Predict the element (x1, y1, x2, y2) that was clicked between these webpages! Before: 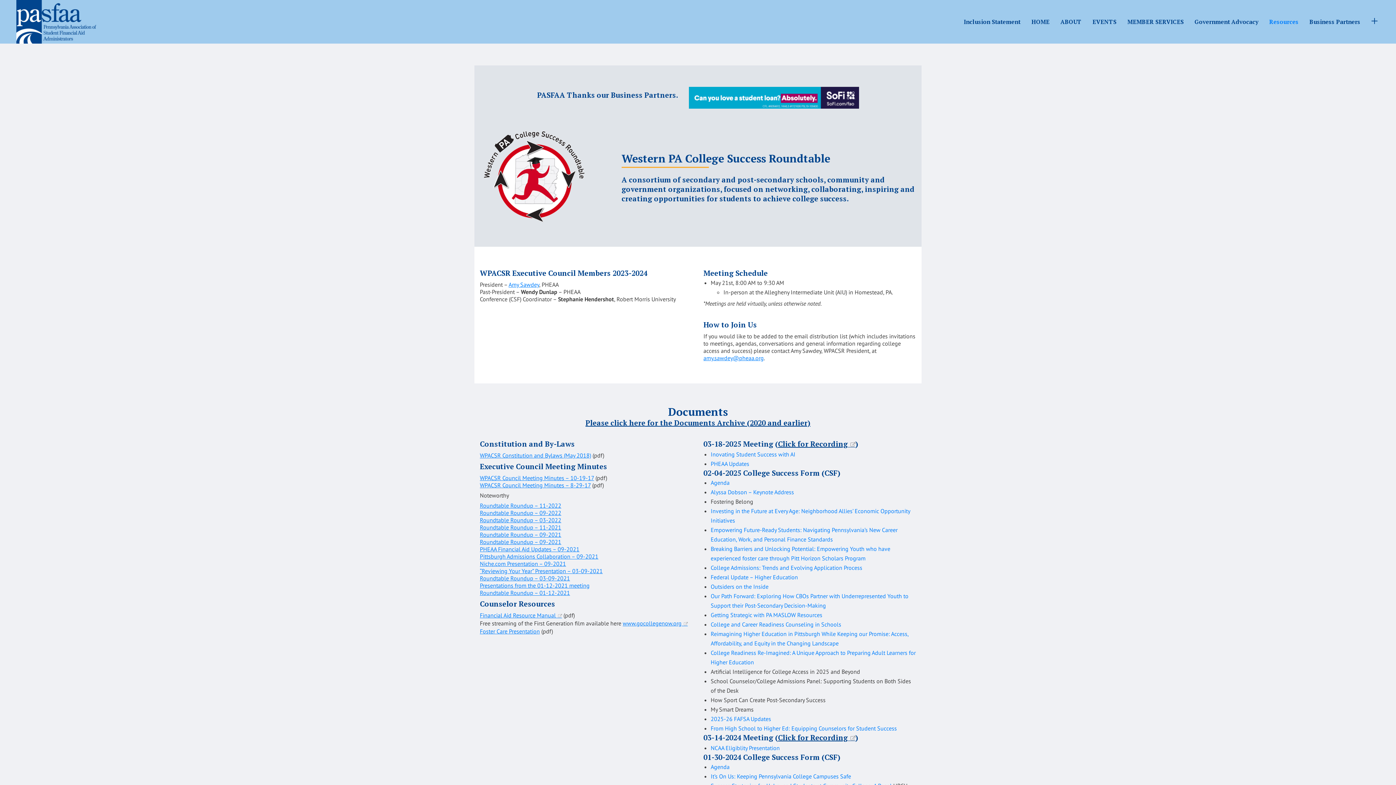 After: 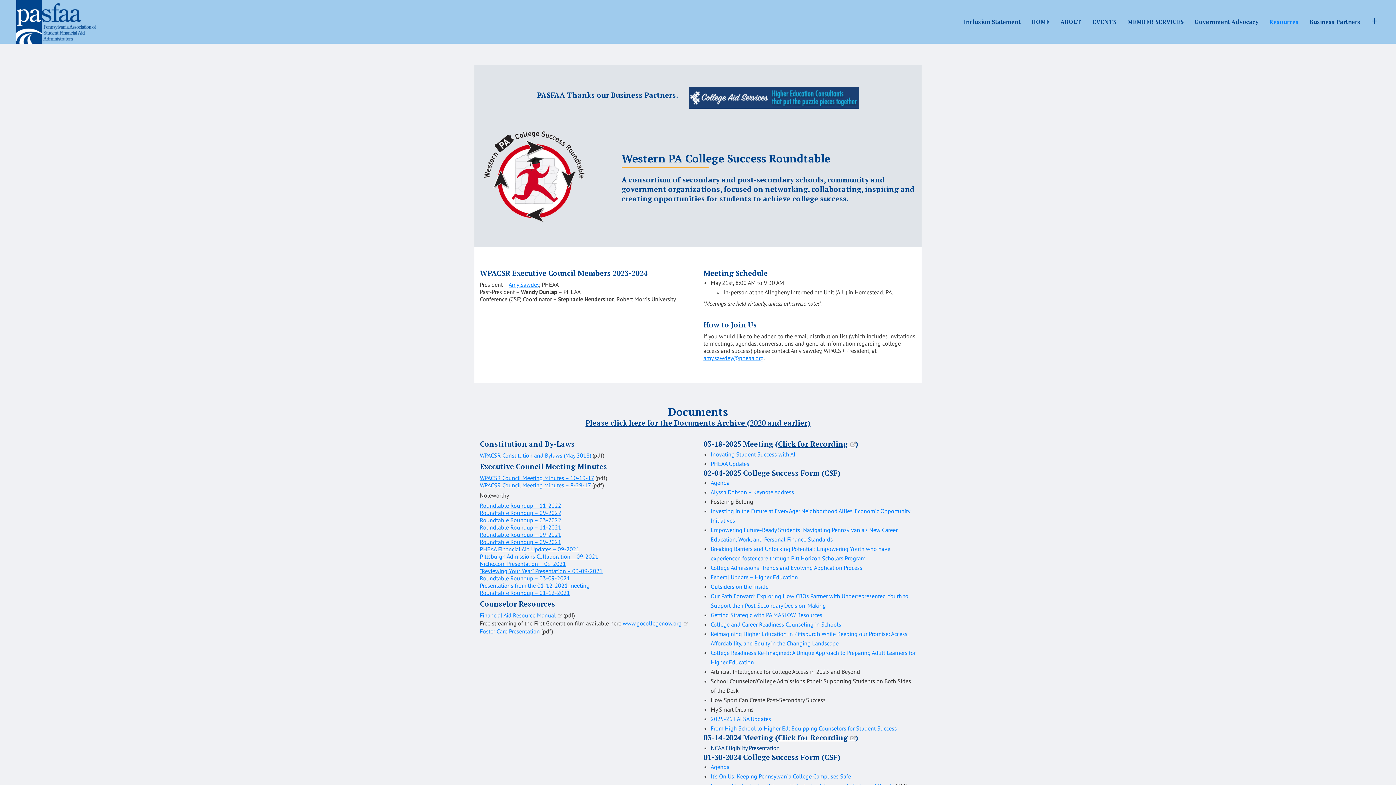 Action: label: NCAA Eligiblity Presentation bbox: (710, 744, 780, 752)